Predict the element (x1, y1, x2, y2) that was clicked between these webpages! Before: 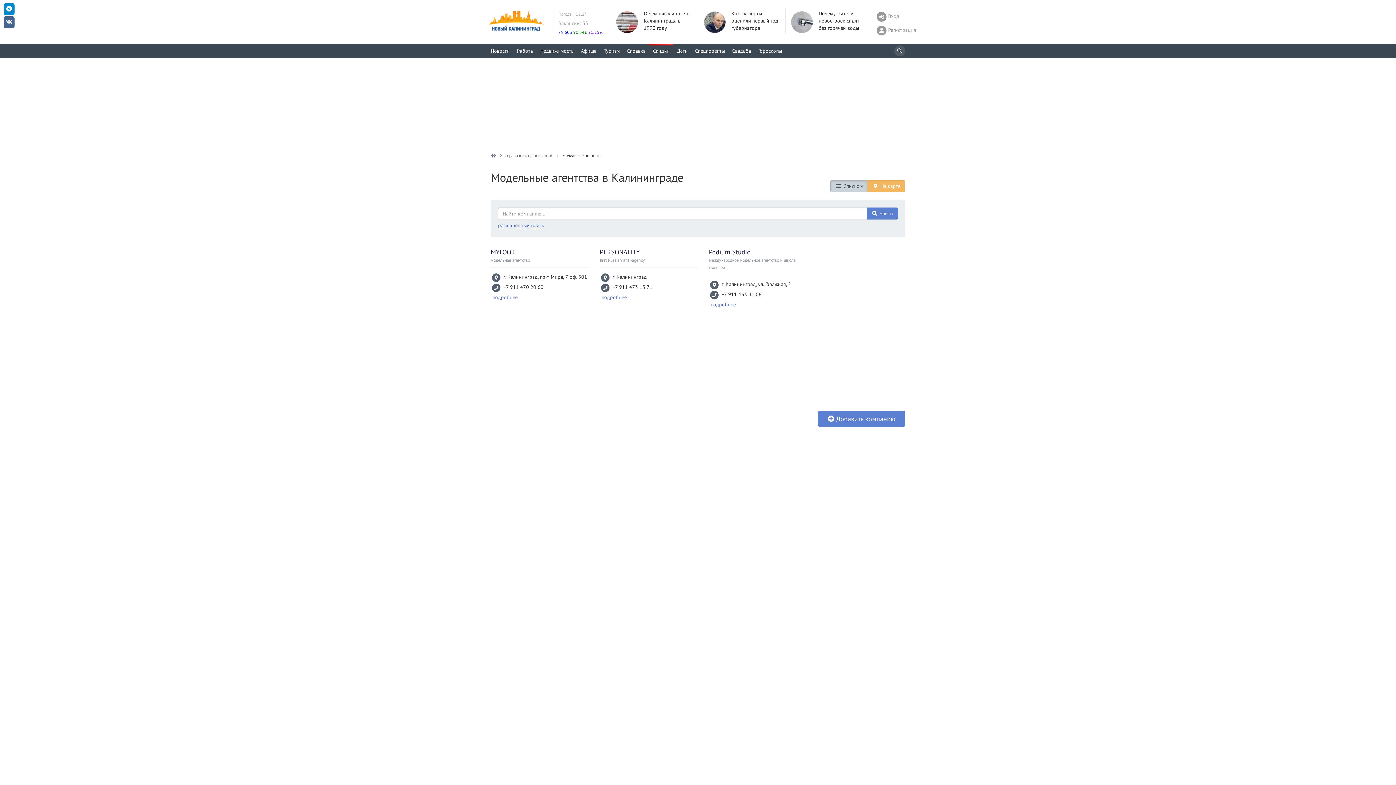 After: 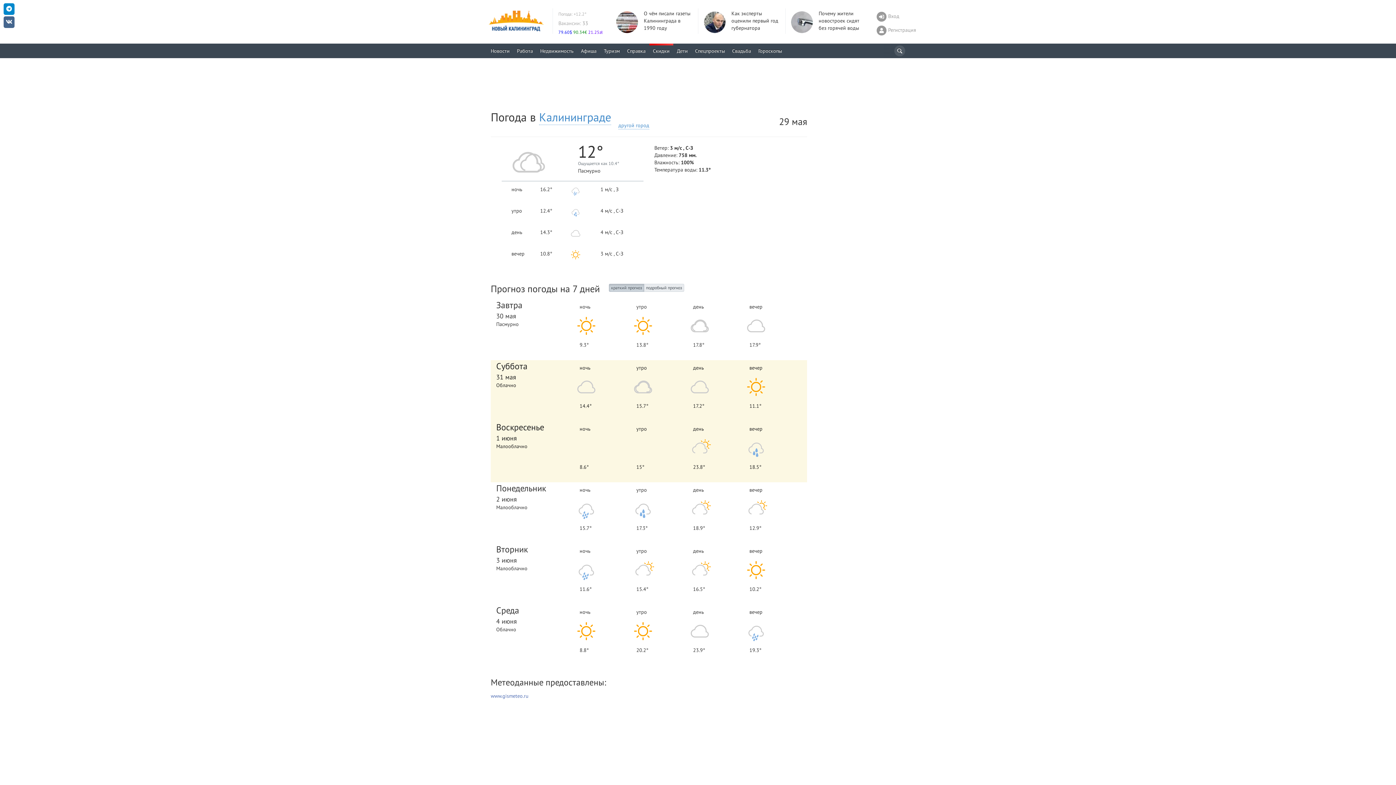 Action: label: Погода: +12.2° bbox: (558, 11, 586, 16)